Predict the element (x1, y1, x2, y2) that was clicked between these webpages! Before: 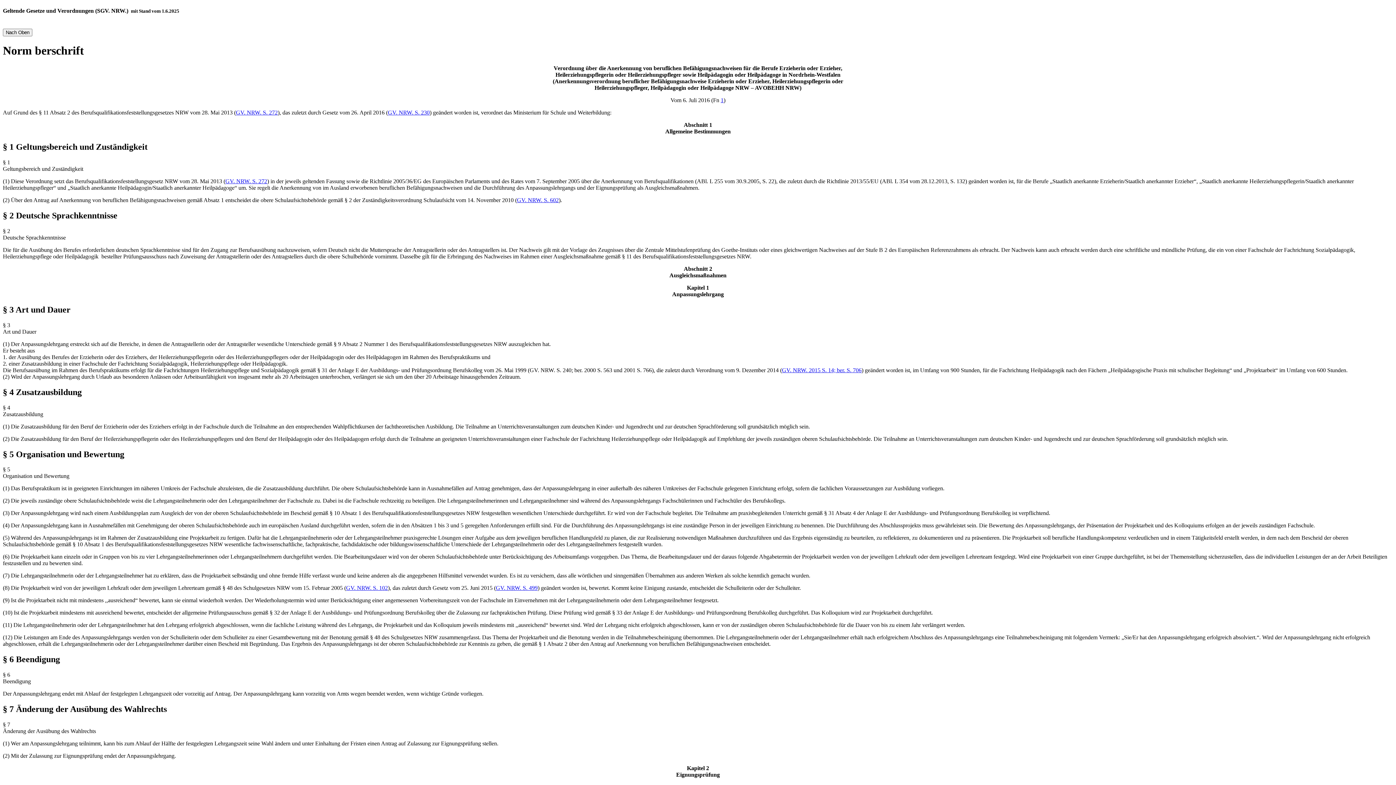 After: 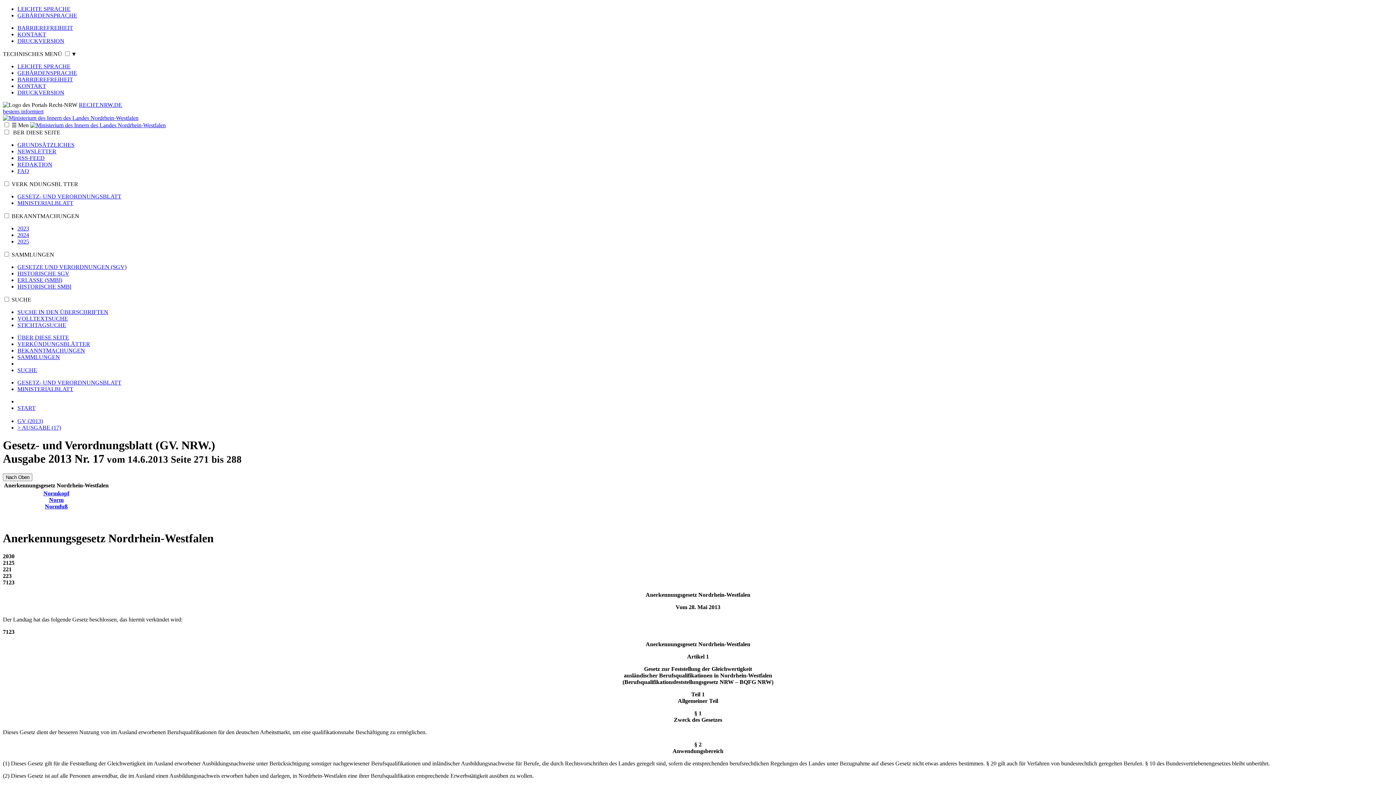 Action: bbox: (236, 109, 277, 115) label: GV. NRW. S. 272